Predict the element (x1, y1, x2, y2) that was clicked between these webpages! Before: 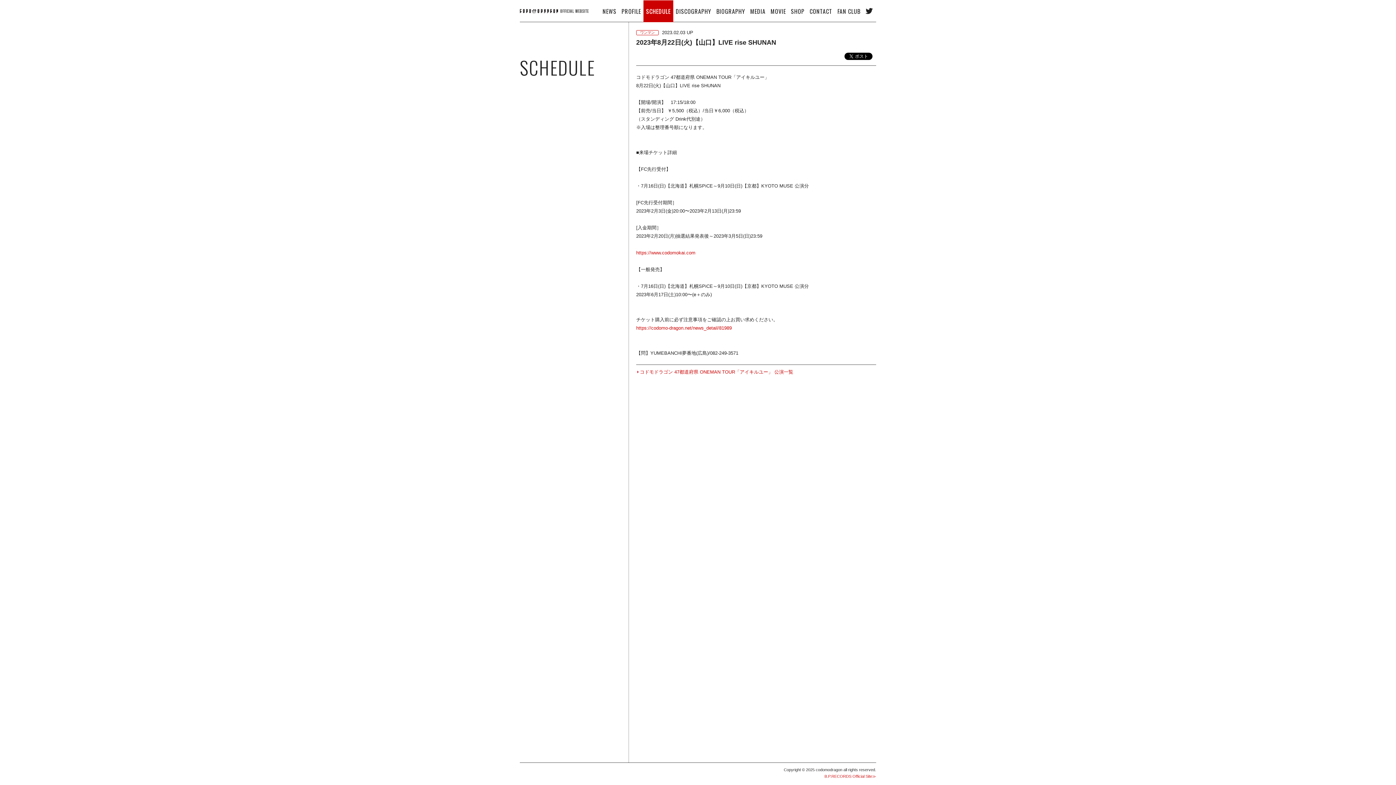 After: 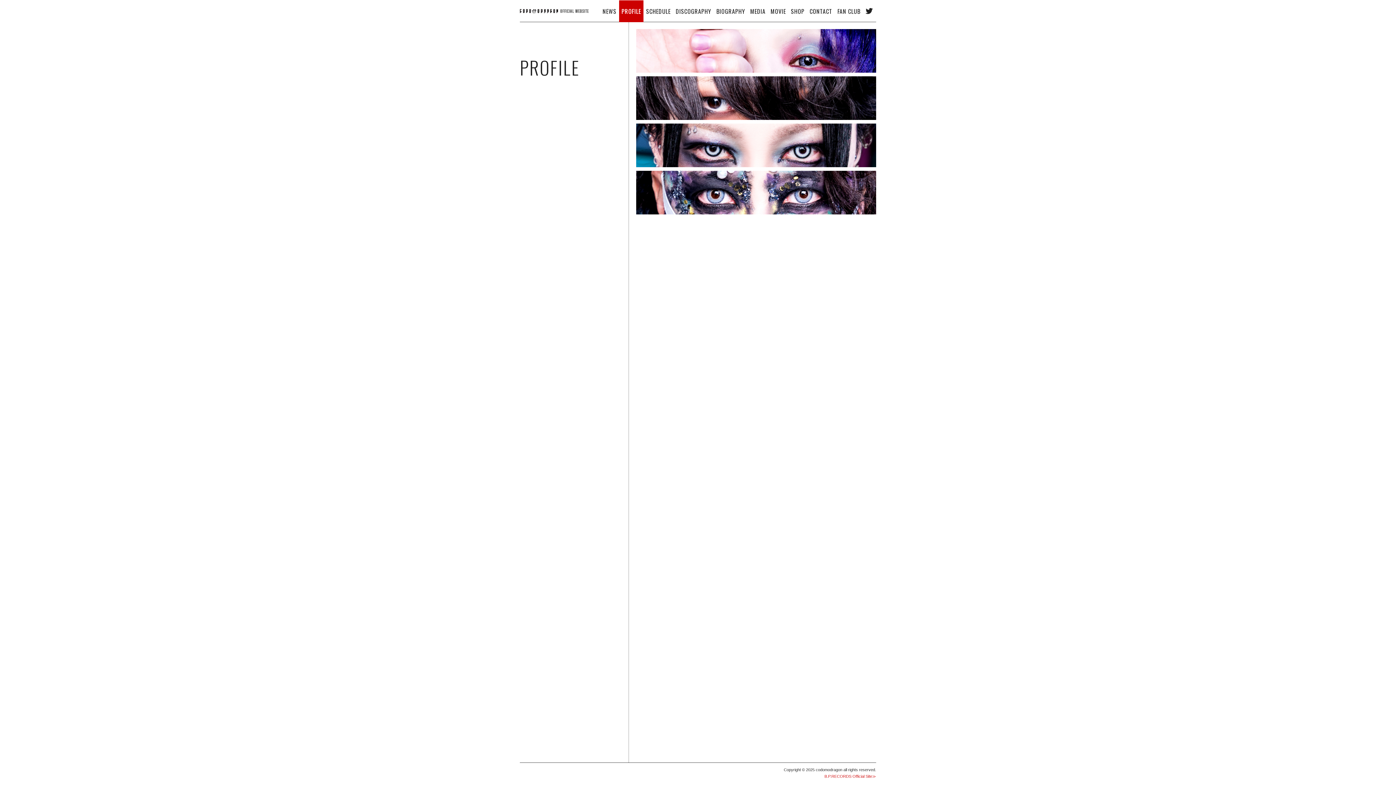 Action: label: PROFILE bbox: (619, 0, 643, 22)